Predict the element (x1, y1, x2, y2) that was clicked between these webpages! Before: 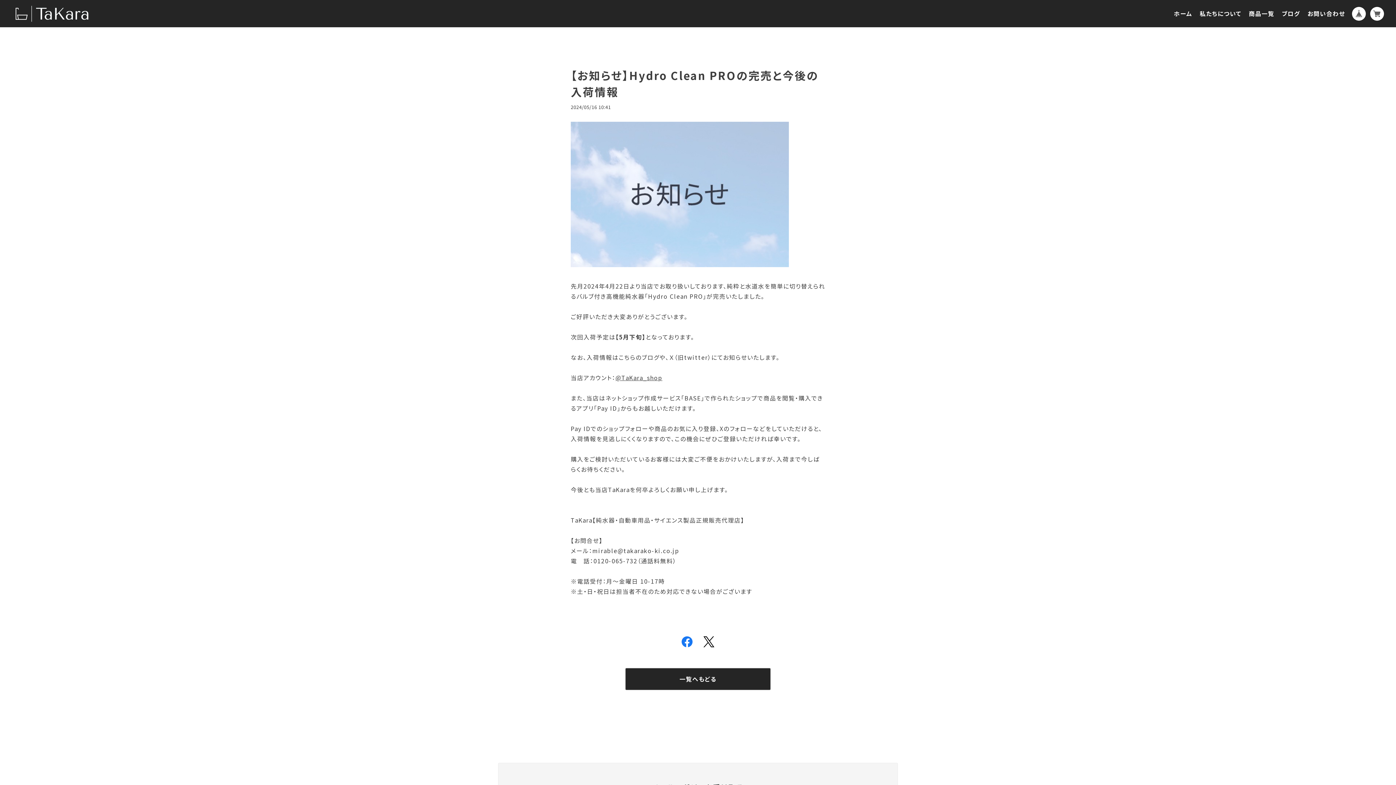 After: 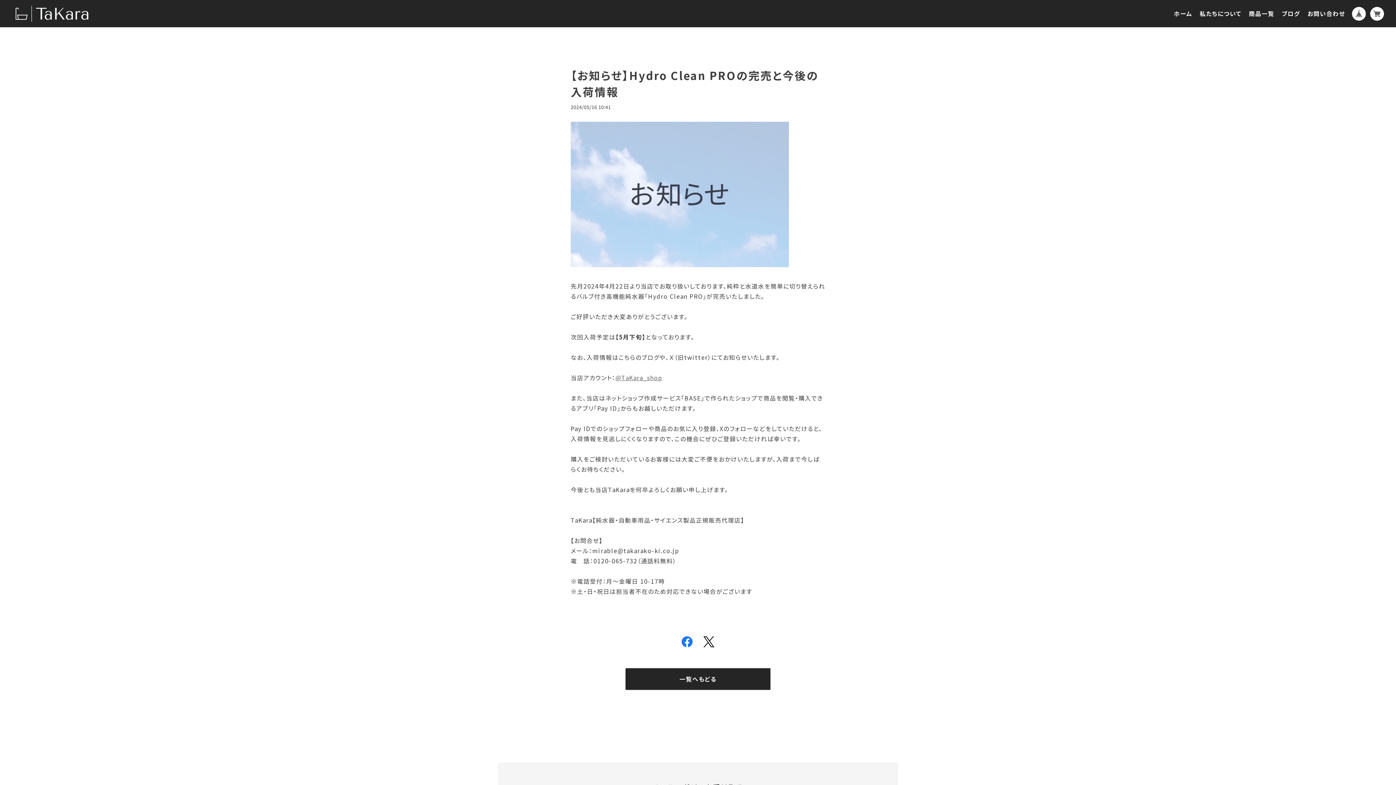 Action: bbox: (615, 373, 662, 382) label: @TaKara_shop